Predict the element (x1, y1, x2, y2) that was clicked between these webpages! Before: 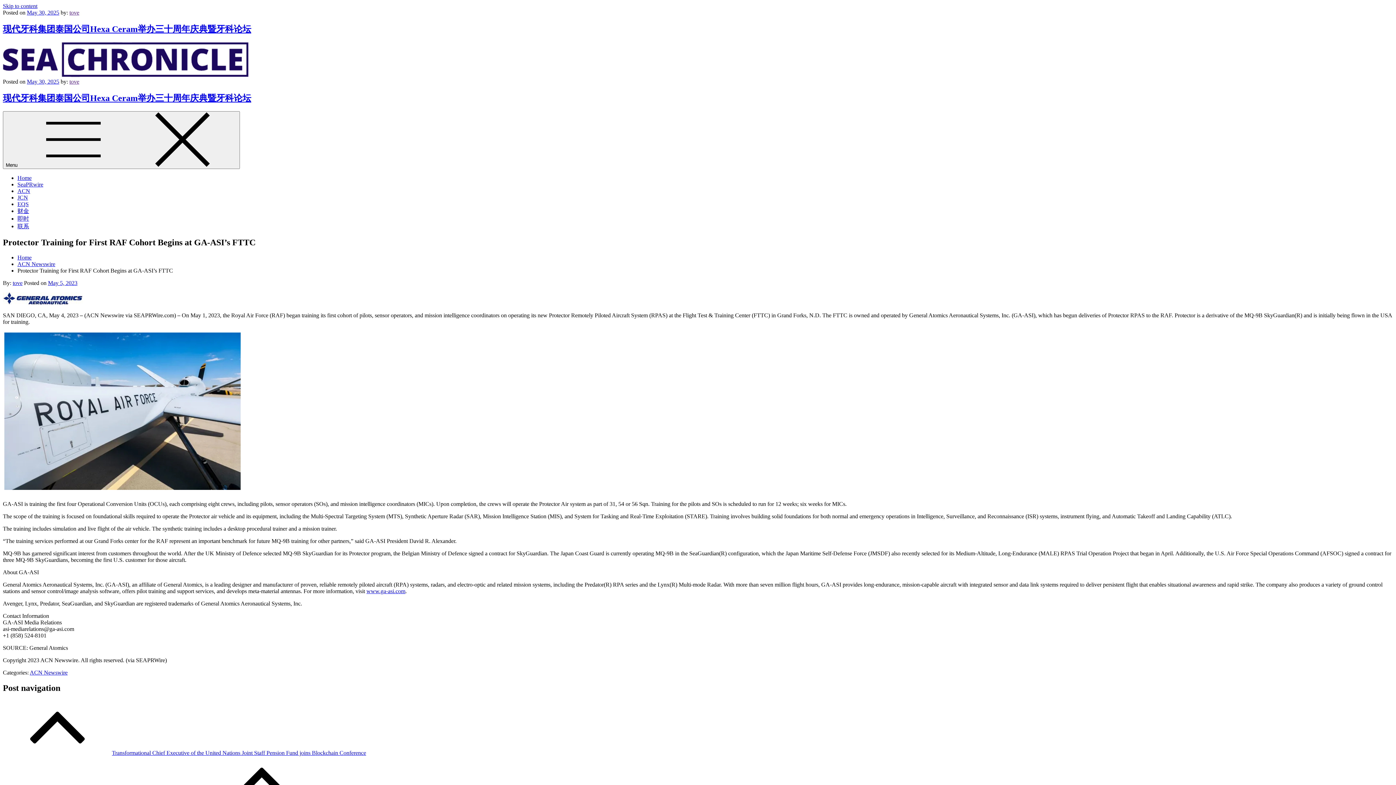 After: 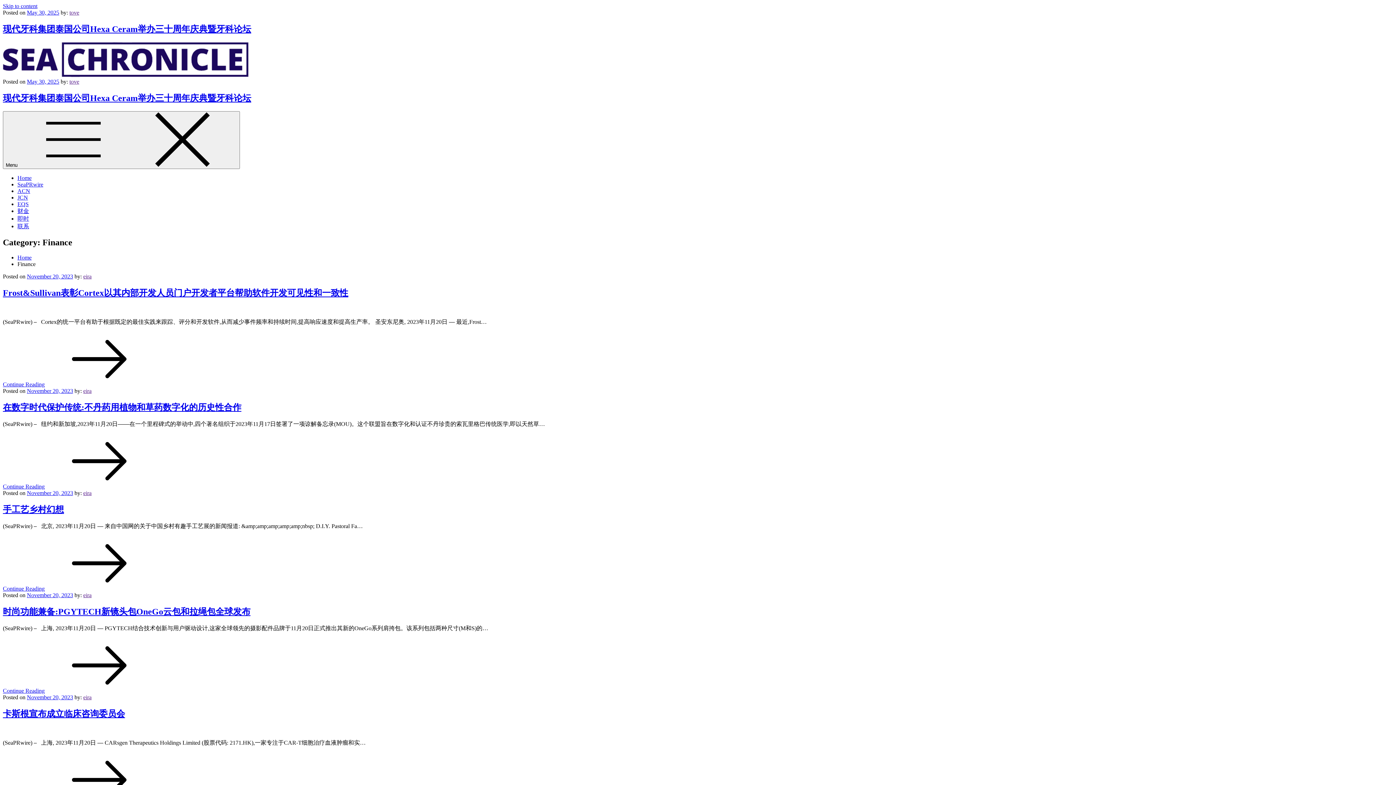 Action: bbox: (17, 207, 29, 214) label: 财金